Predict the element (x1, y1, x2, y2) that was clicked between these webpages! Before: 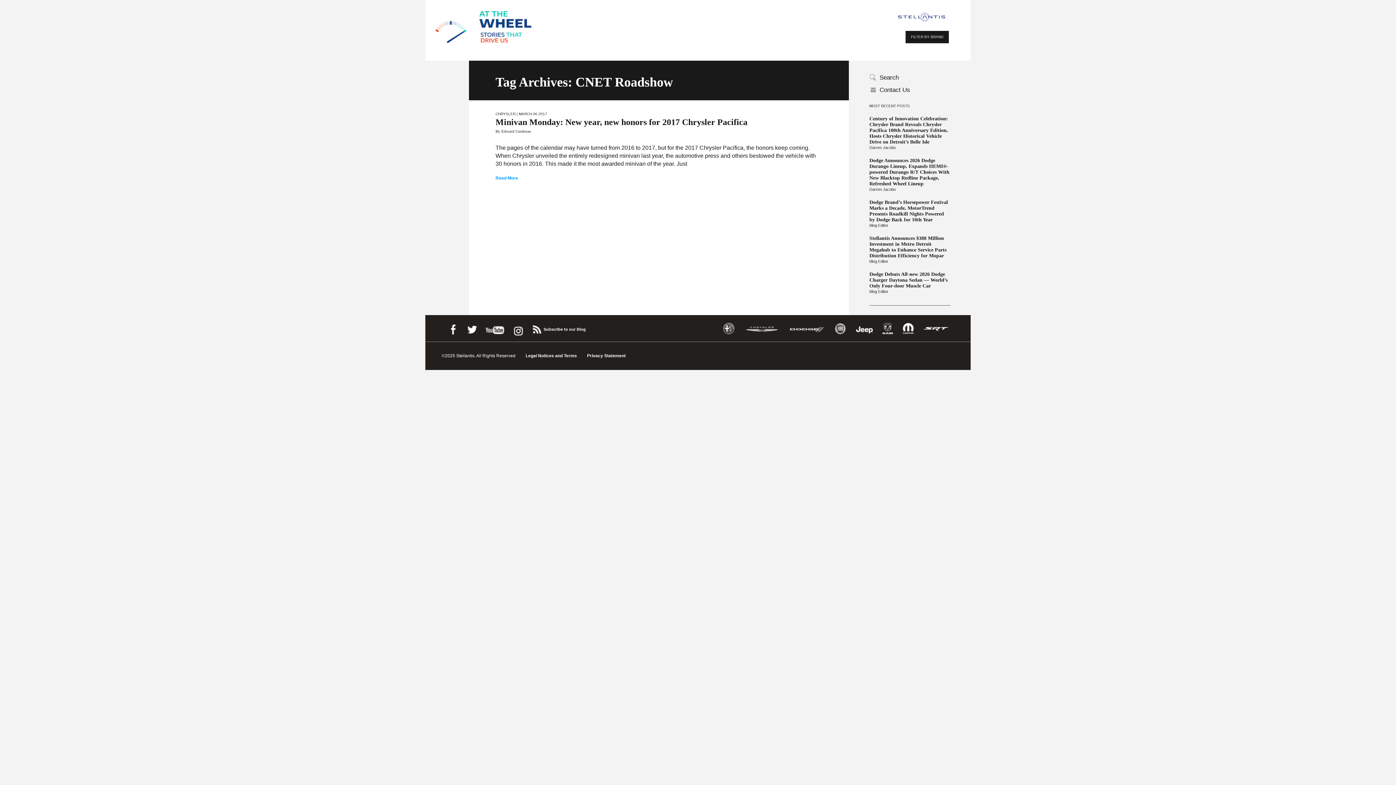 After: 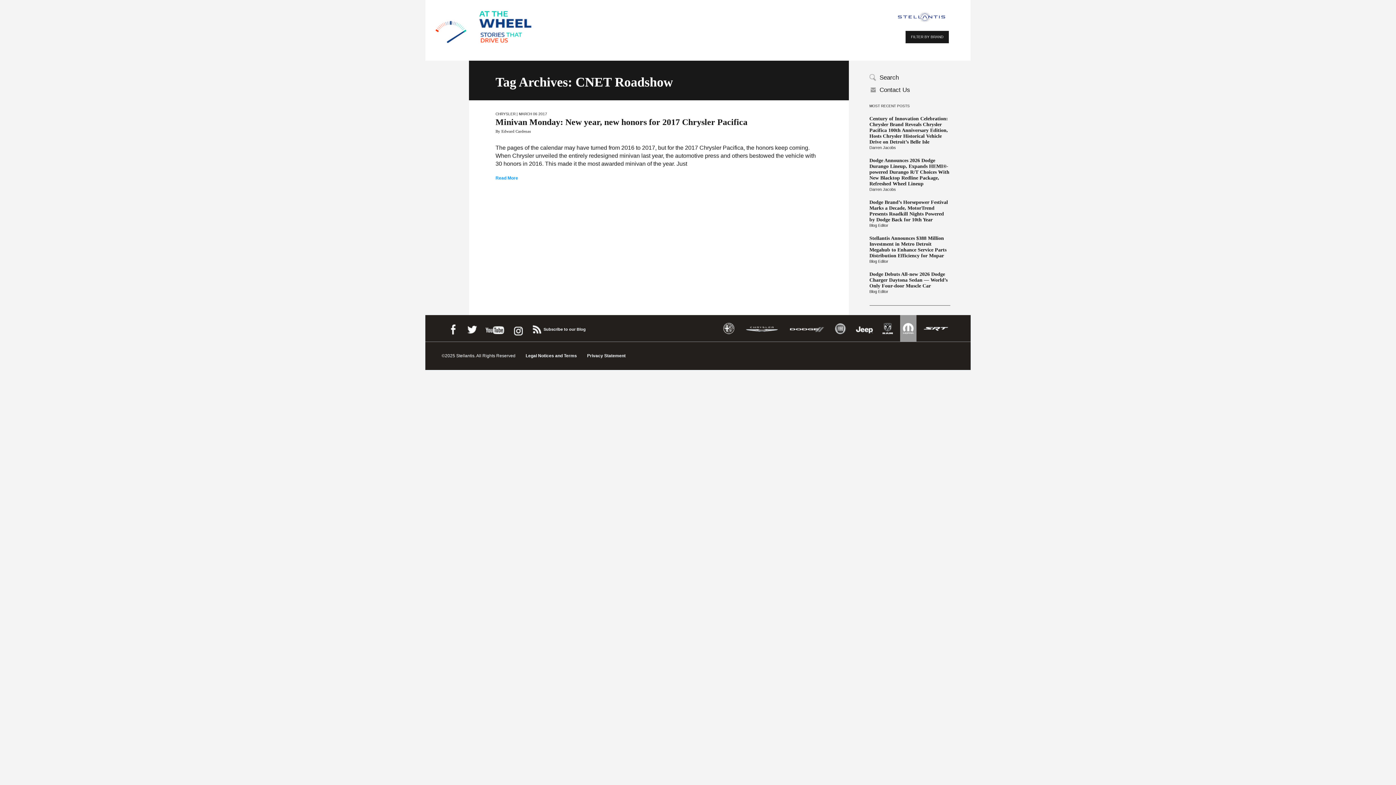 Action: bbox: (902, 322, 914, 335) label: Mopar